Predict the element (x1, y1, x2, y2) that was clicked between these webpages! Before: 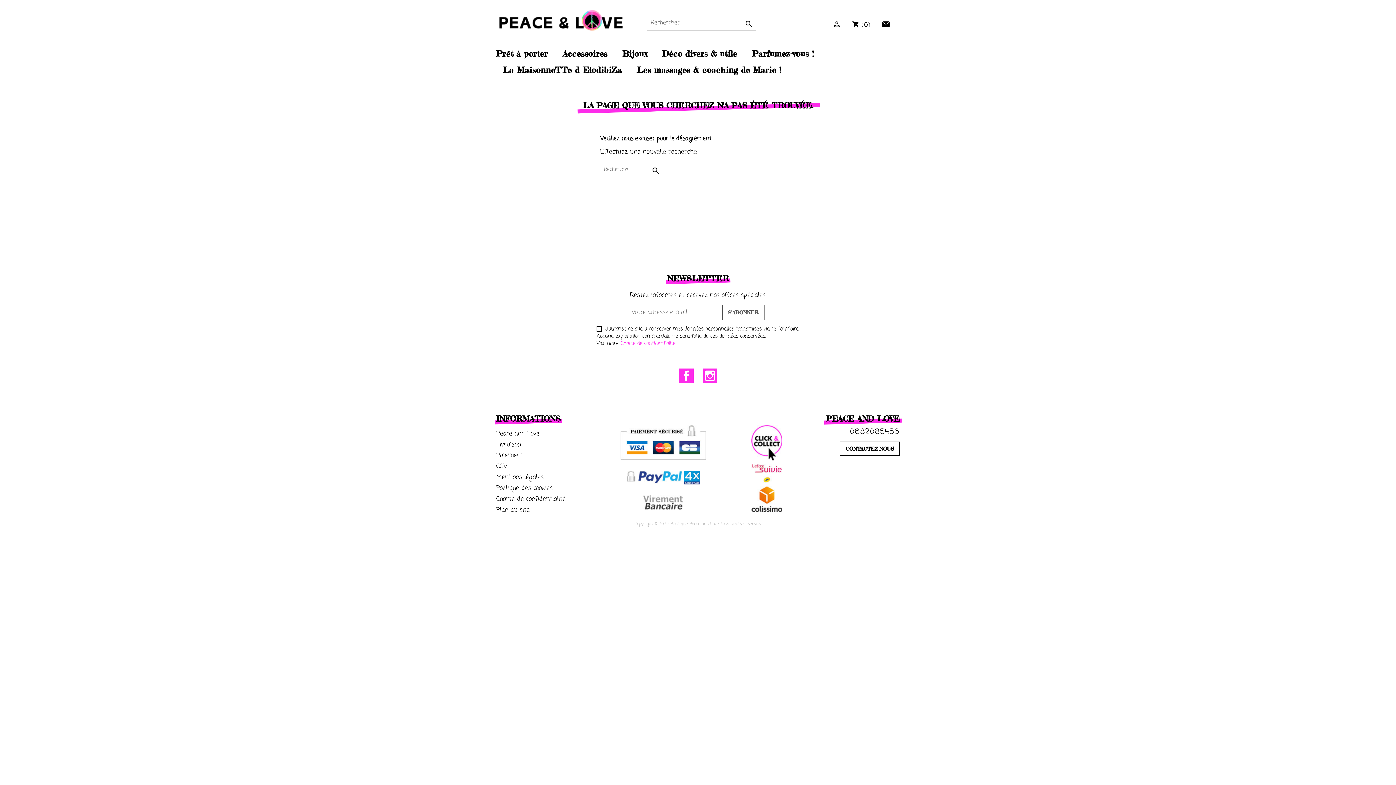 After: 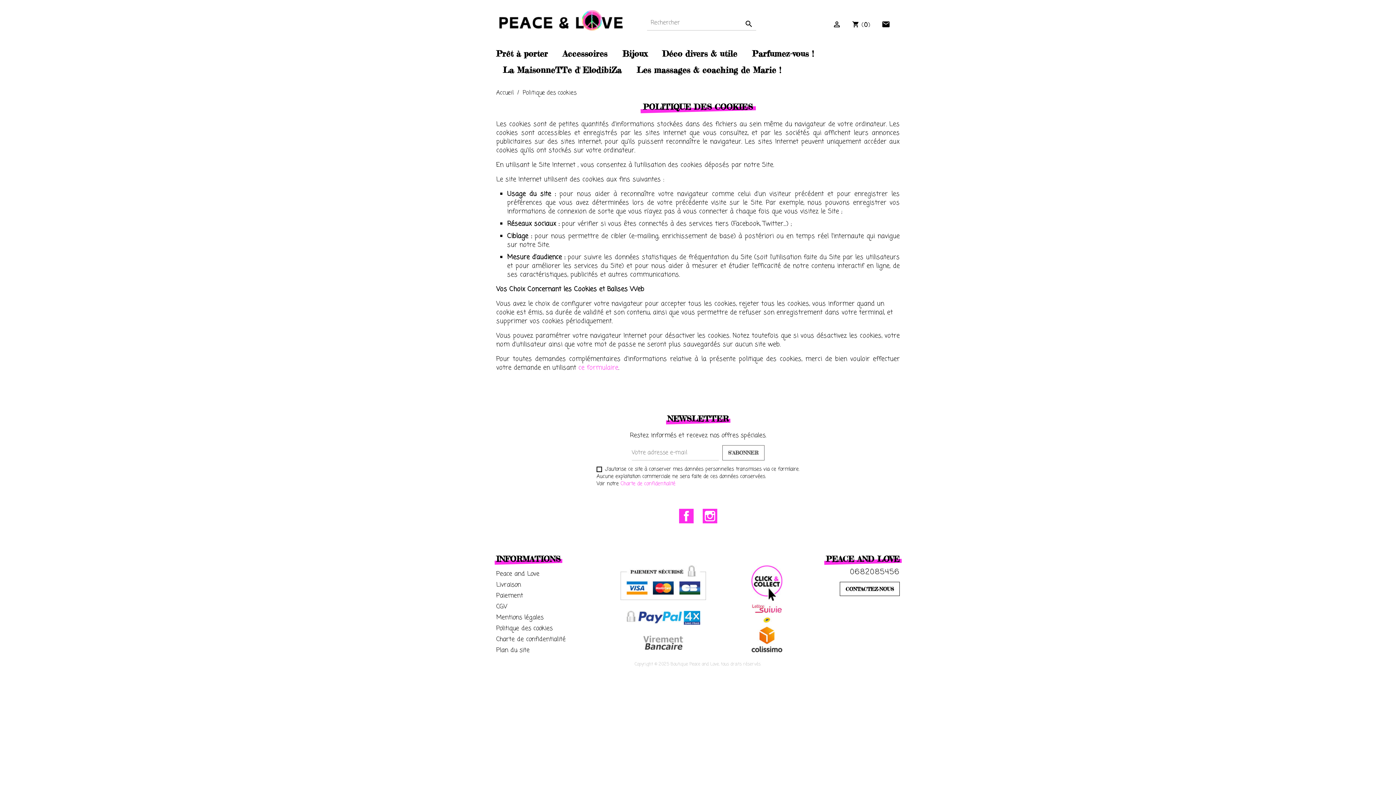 Action: label: Politique des cookies bbox: (496, 484, 552, 493)